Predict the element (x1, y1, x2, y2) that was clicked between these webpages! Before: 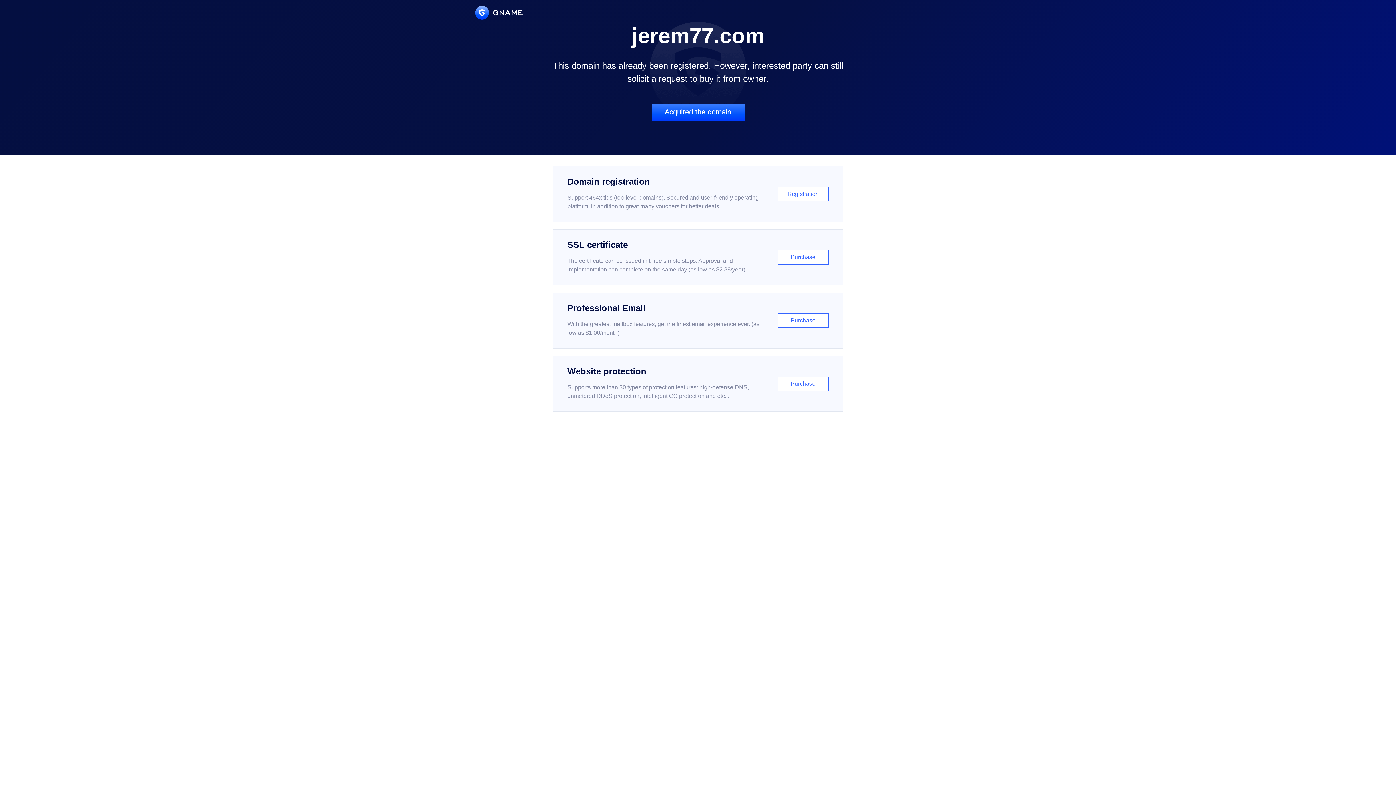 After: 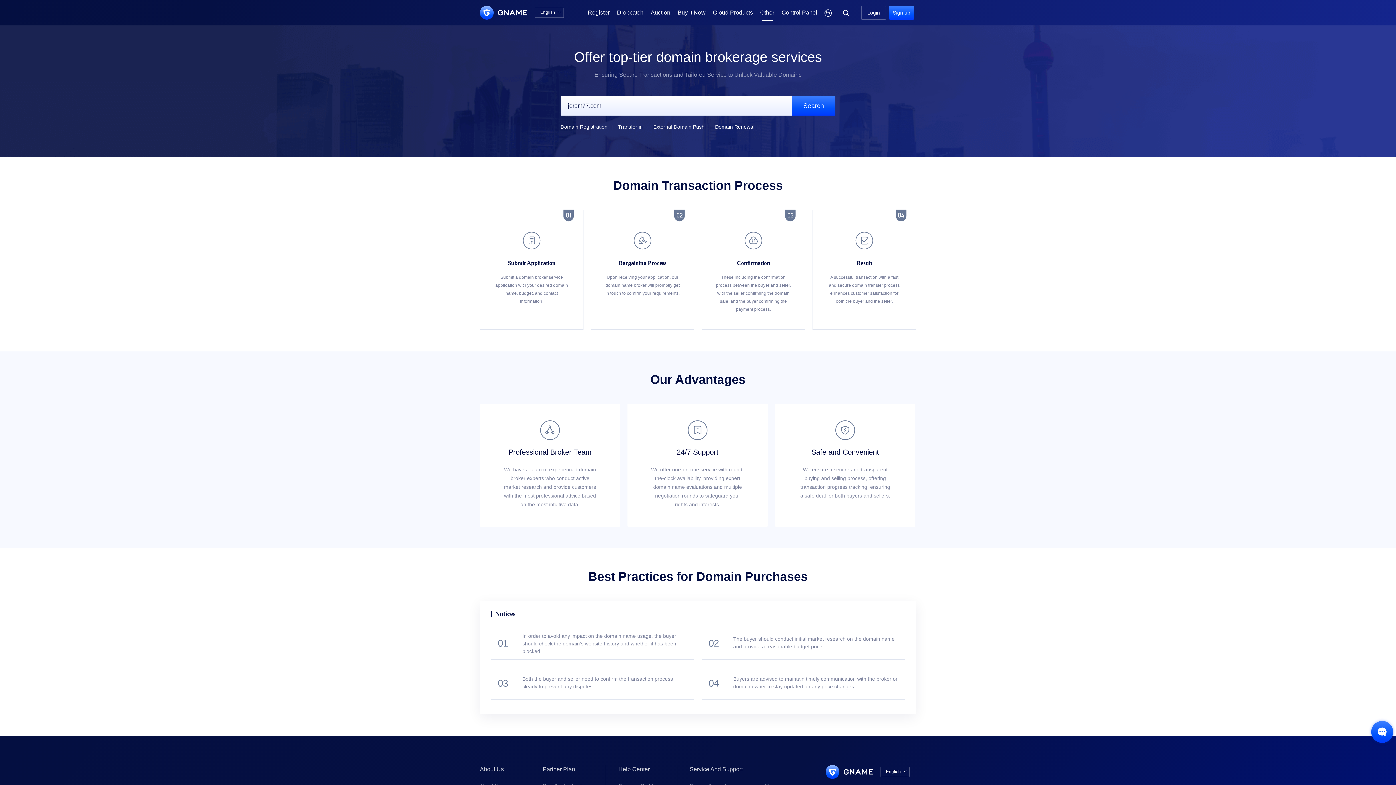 Action: bbox: (651, 103, 744, 121) label: Acquired the domain